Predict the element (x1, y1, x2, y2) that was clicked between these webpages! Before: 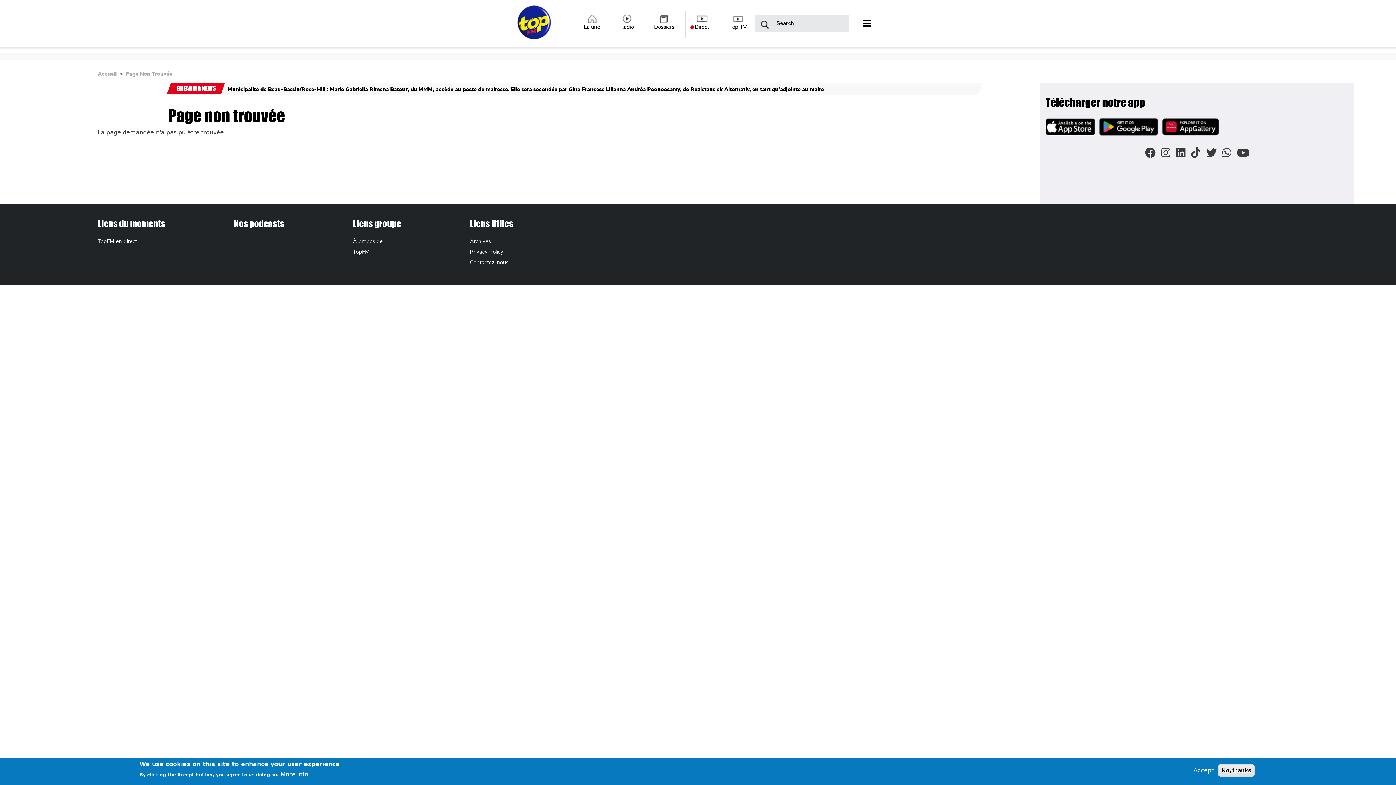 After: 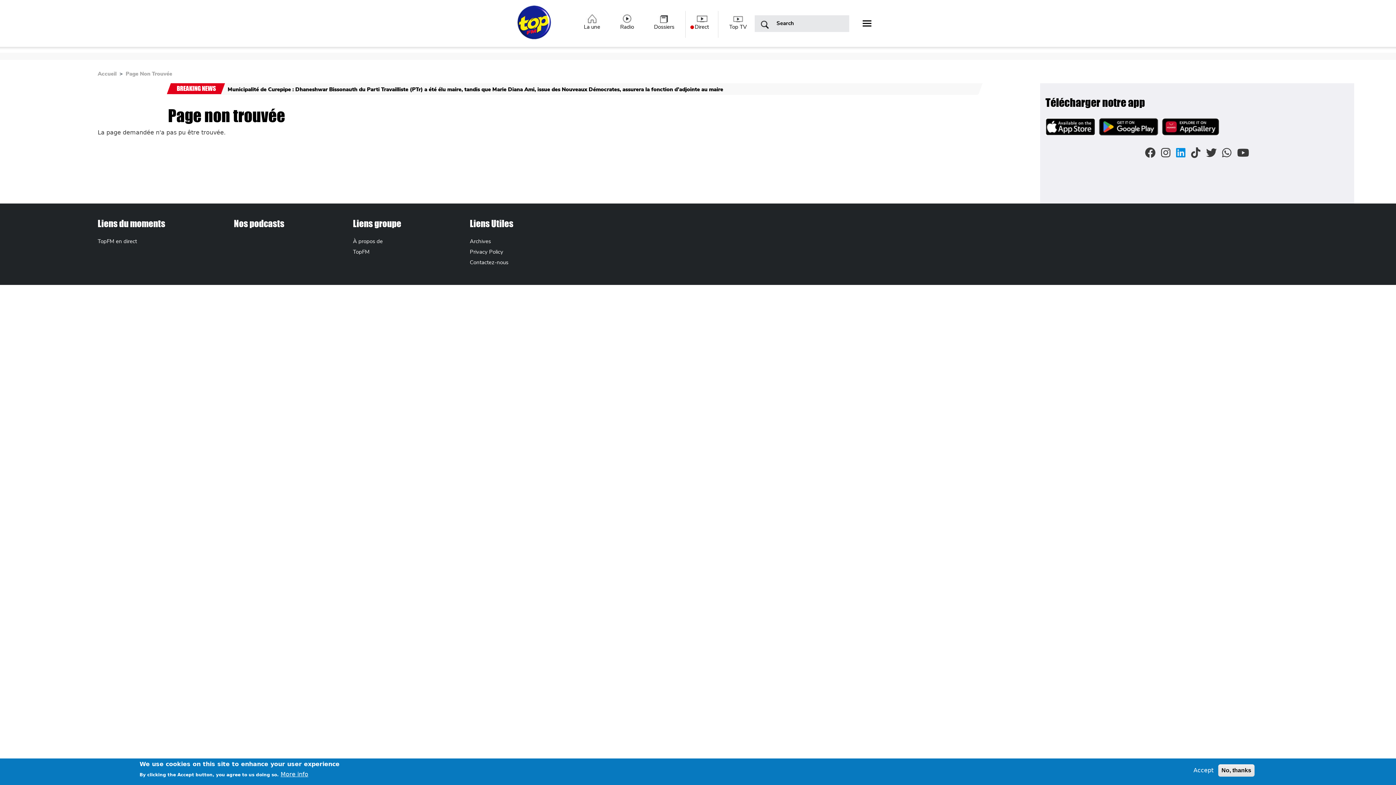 Action: bbox: (1176, 151, 1185, 157)